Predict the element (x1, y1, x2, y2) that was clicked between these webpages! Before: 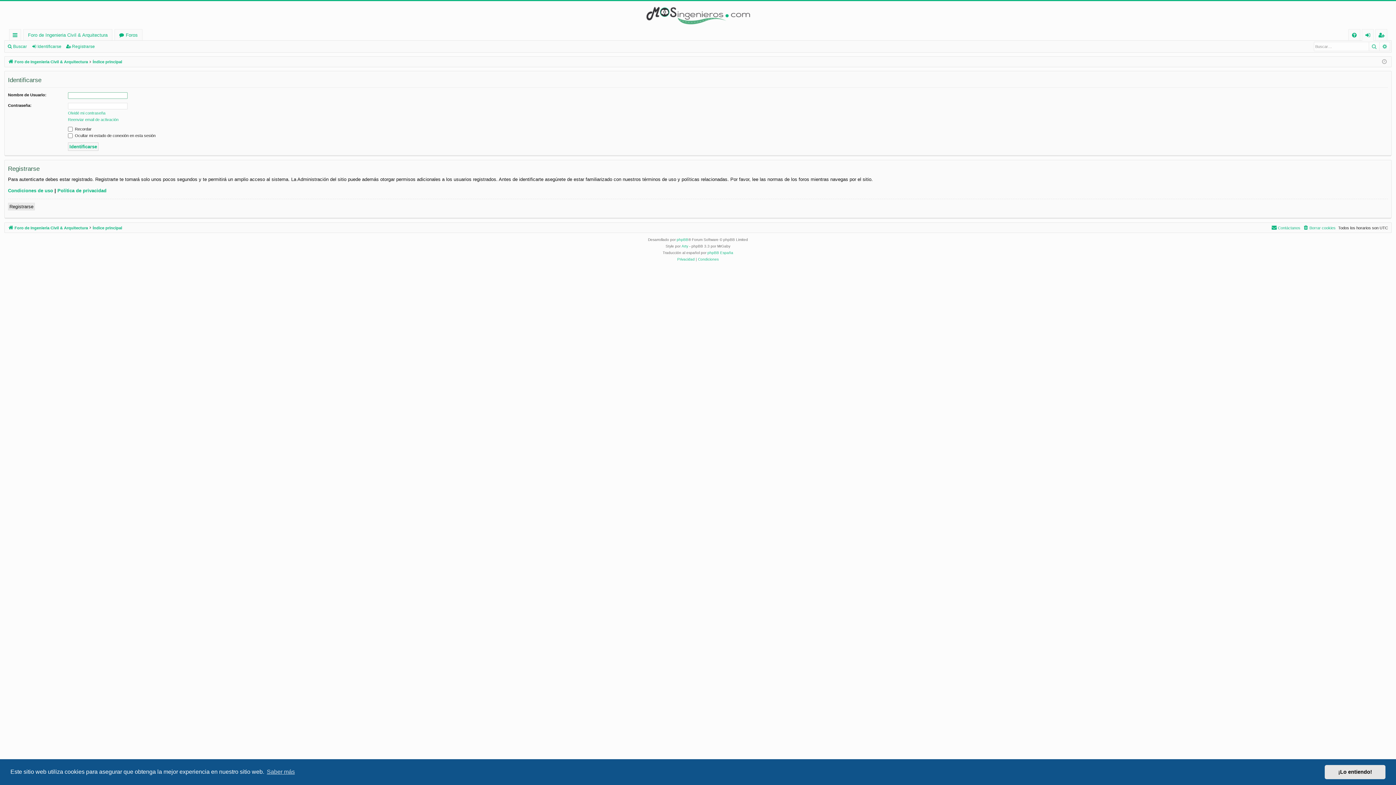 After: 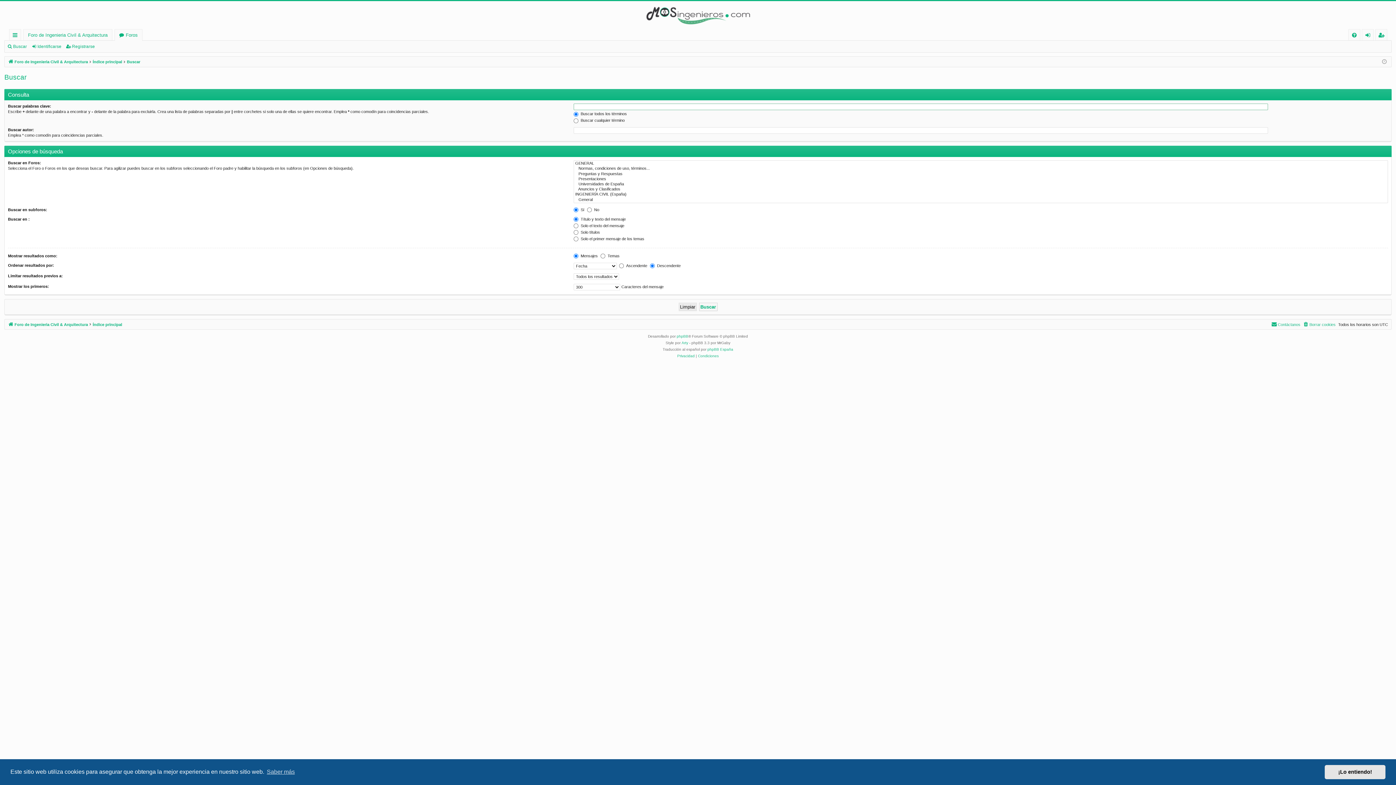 Action: bbox: (1369, 42, 1380, 50) label: Buscar